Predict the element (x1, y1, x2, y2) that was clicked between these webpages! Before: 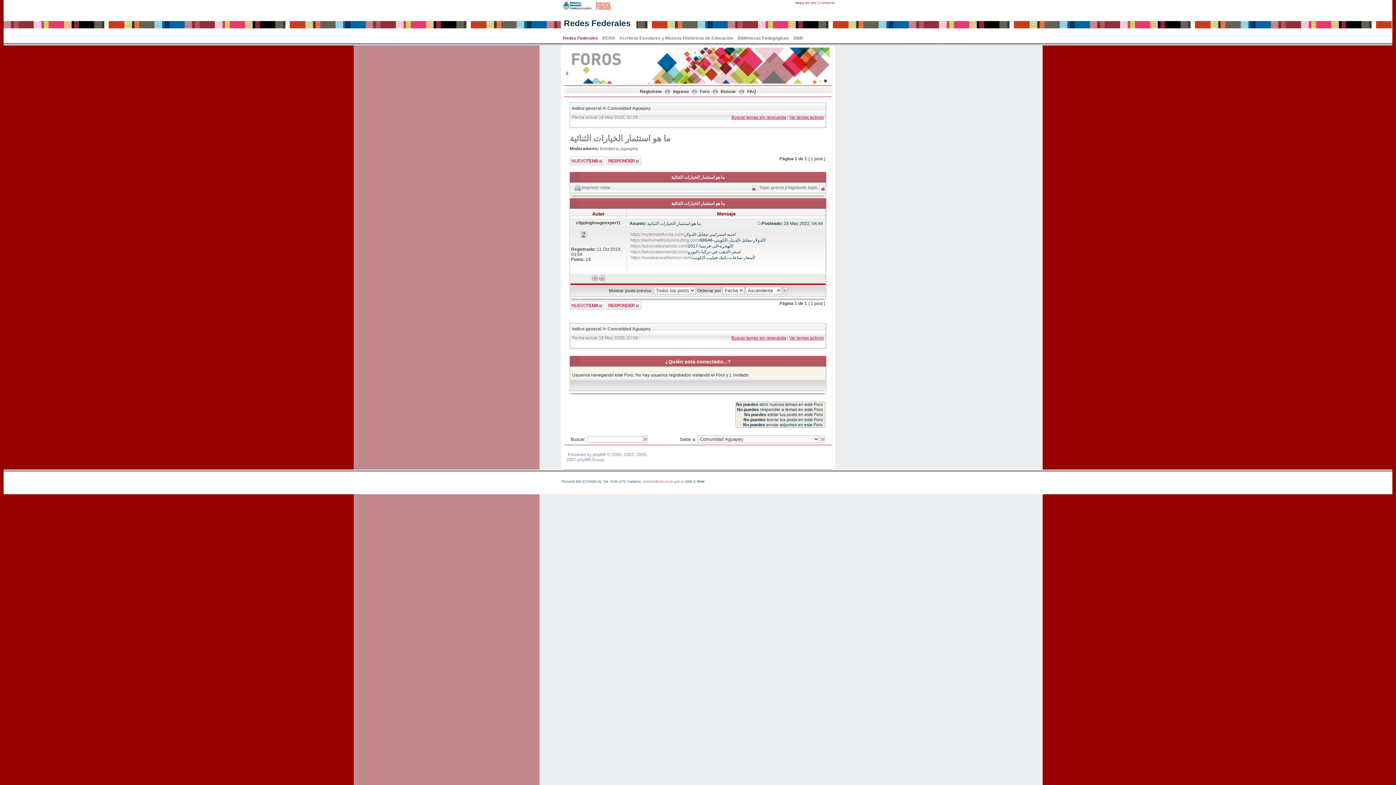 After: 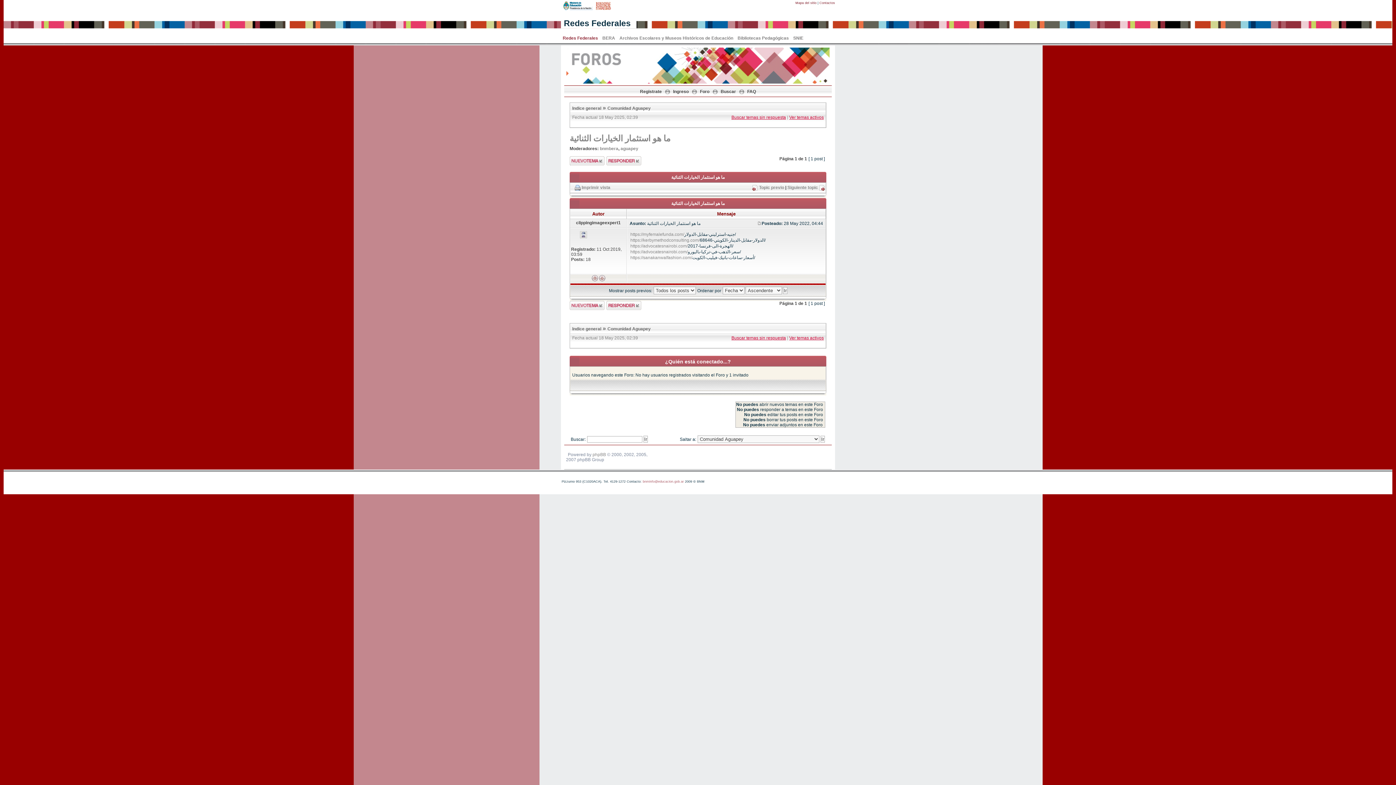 Action: bbox: (599, 277, 605, 282)